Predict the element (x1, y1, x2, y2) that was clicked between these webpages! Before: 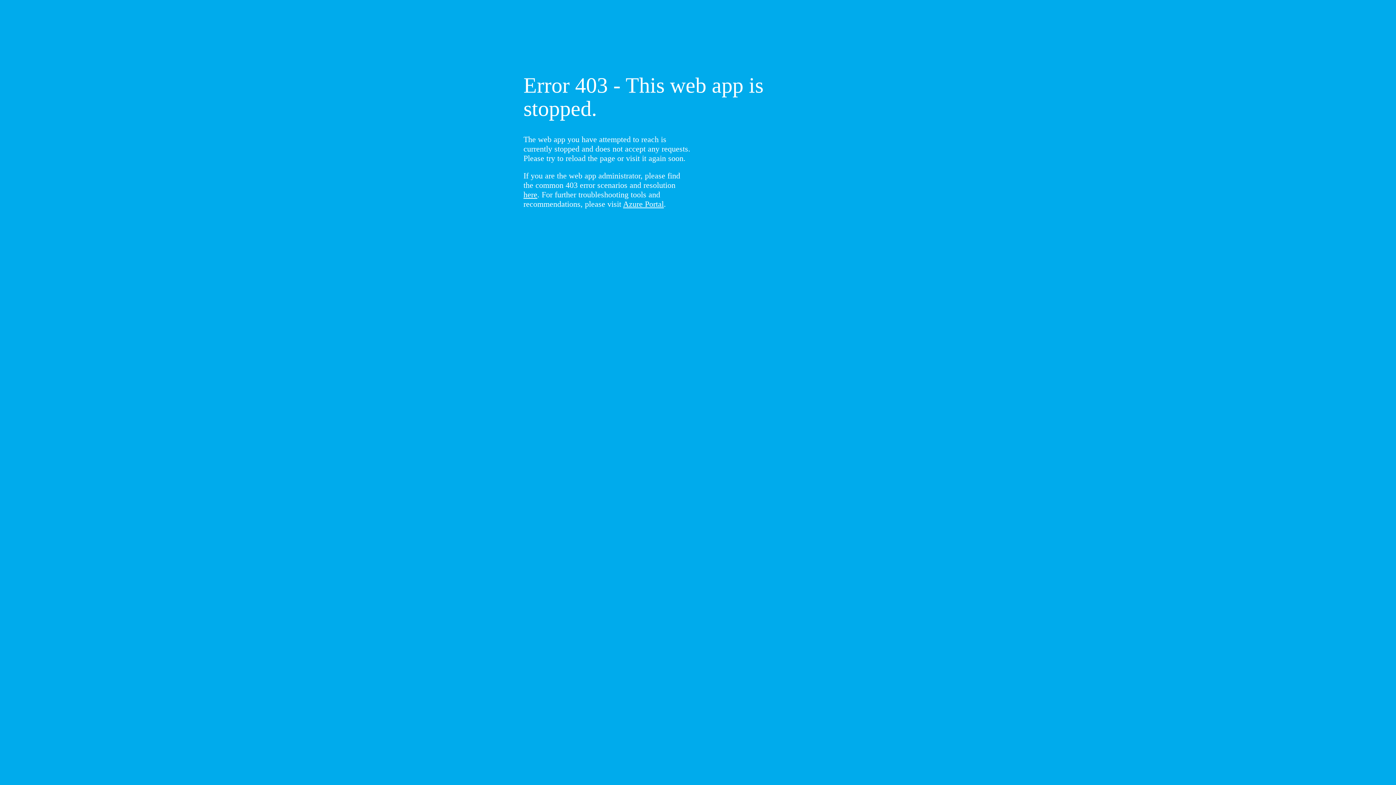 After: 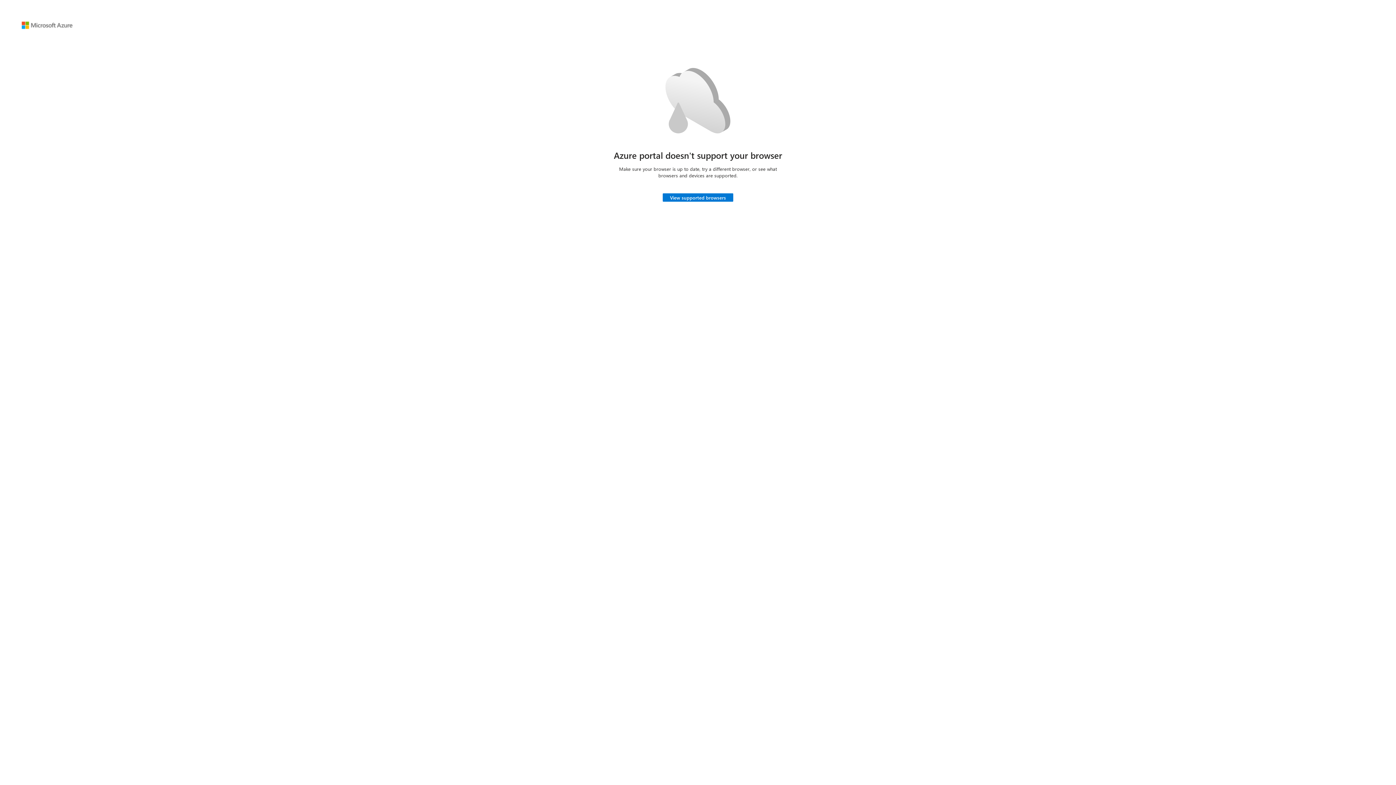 Action: bbox: (623, 199, 664, 208) label: Azure Portal